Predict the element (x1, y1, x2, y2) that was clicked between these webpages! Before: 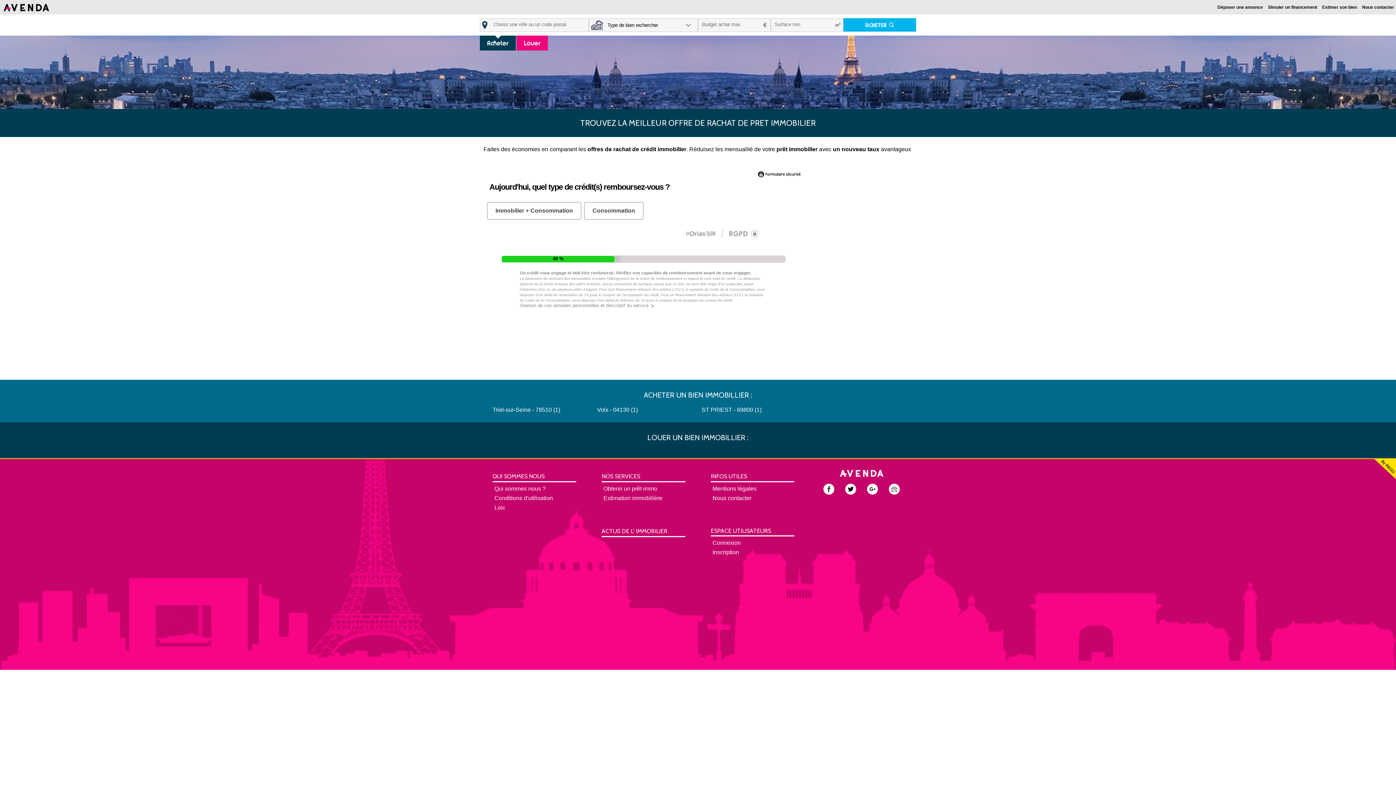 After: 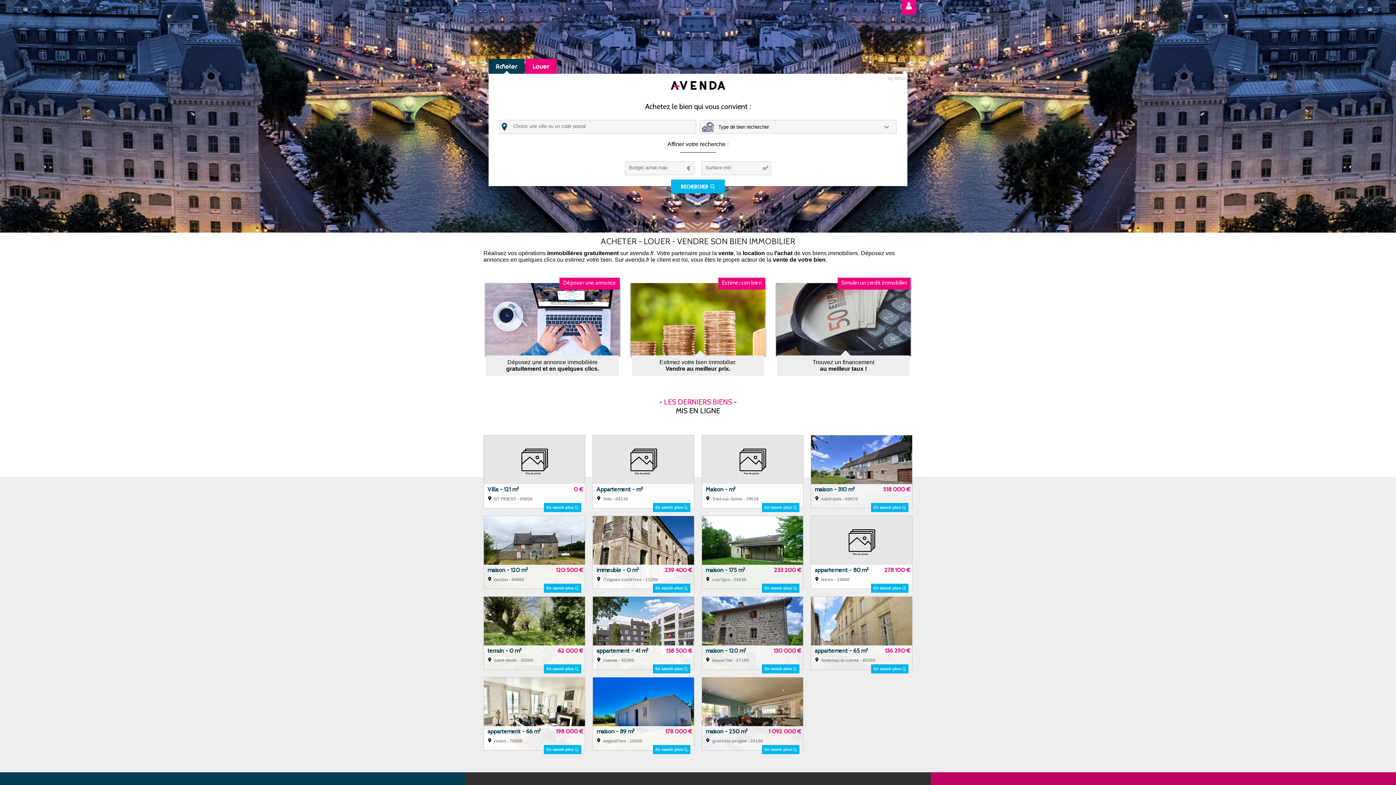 Action: bbox: (3, 6, 49, 12)